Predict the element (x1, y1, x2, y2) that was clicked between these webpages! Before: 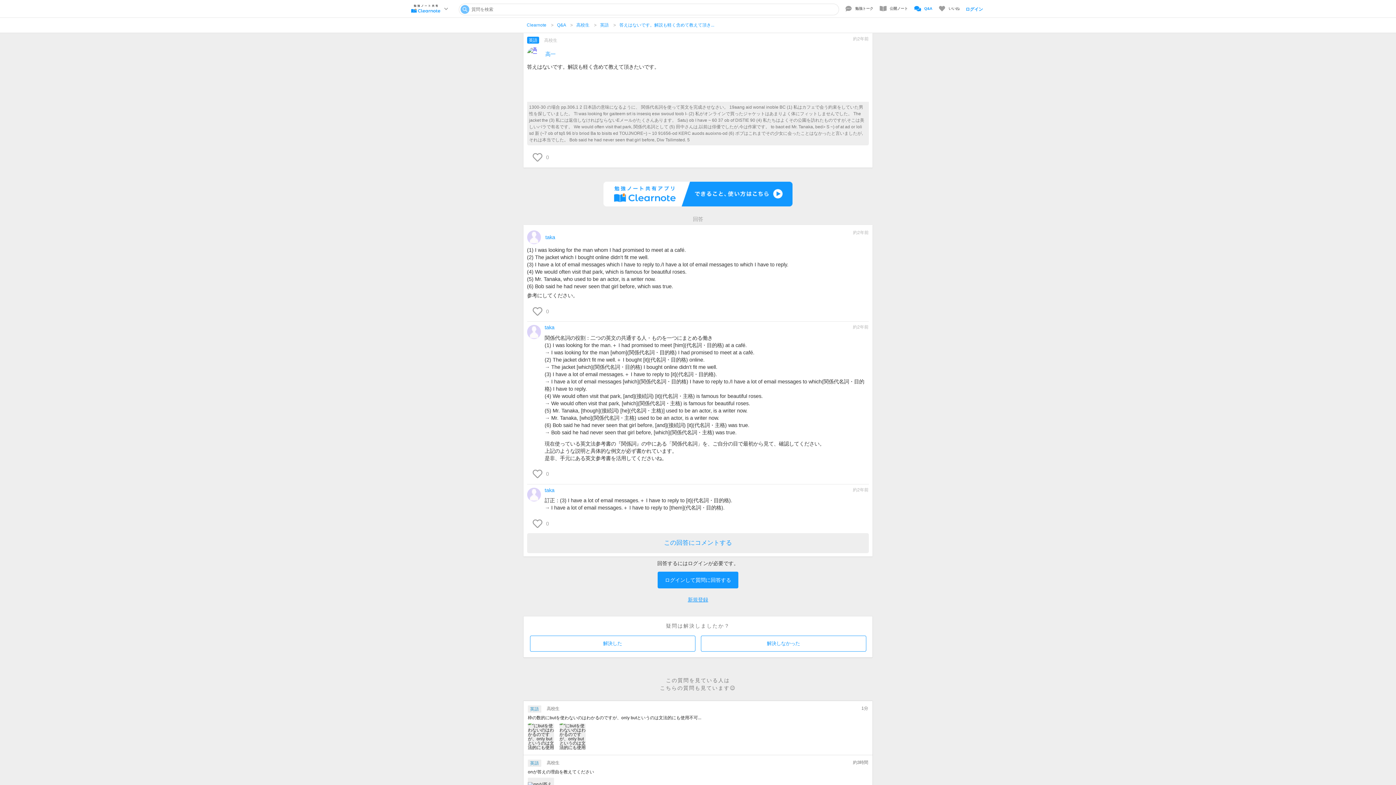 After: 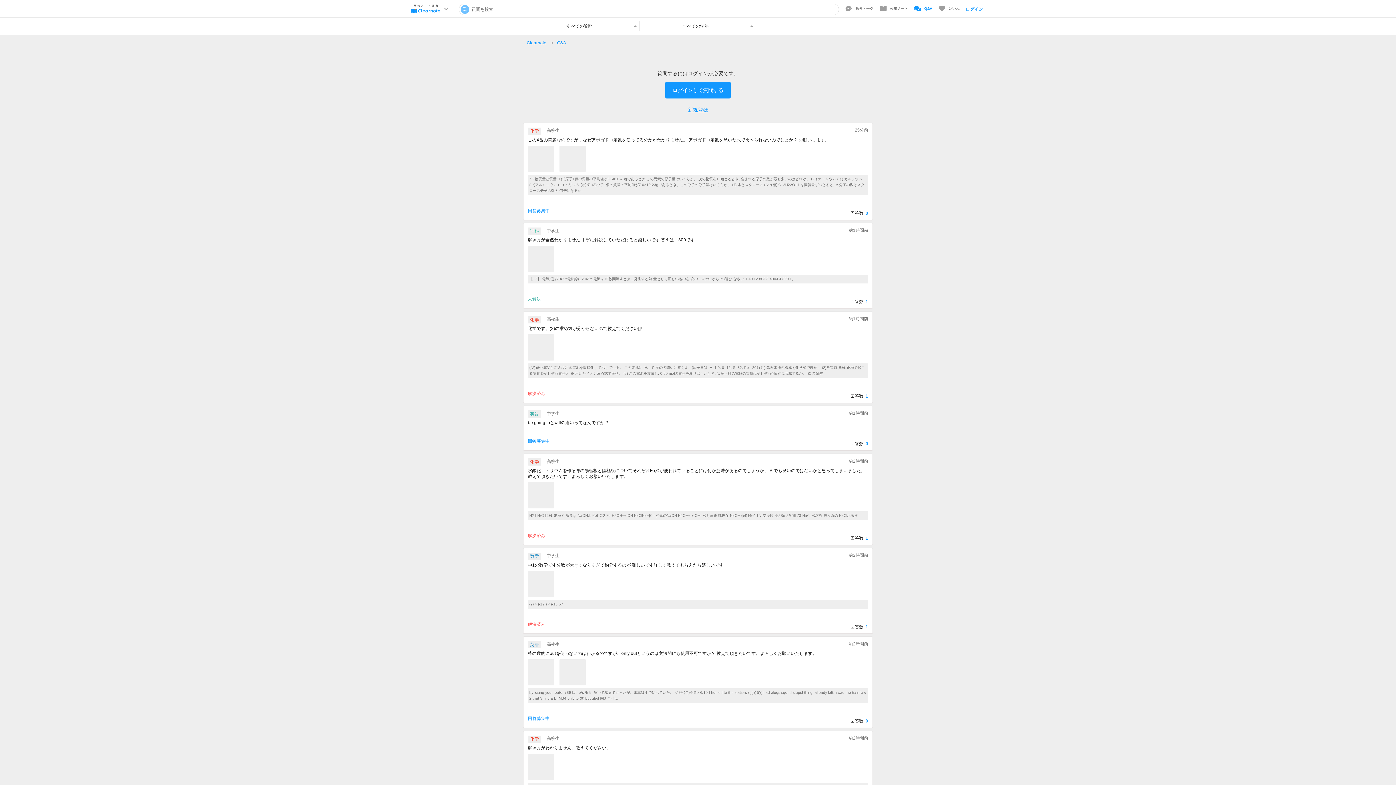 Action: label: Q&A bbox: (557, 22, 565, 27)